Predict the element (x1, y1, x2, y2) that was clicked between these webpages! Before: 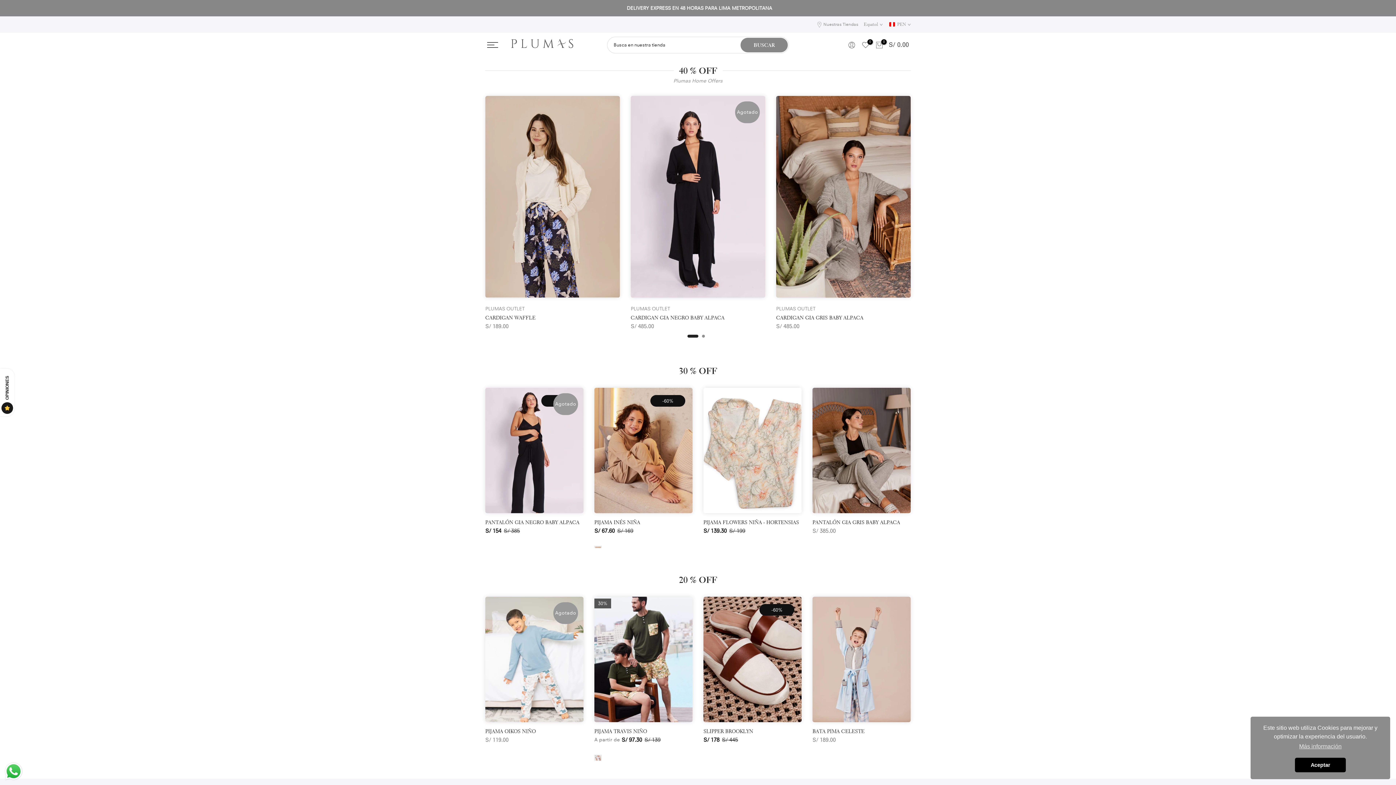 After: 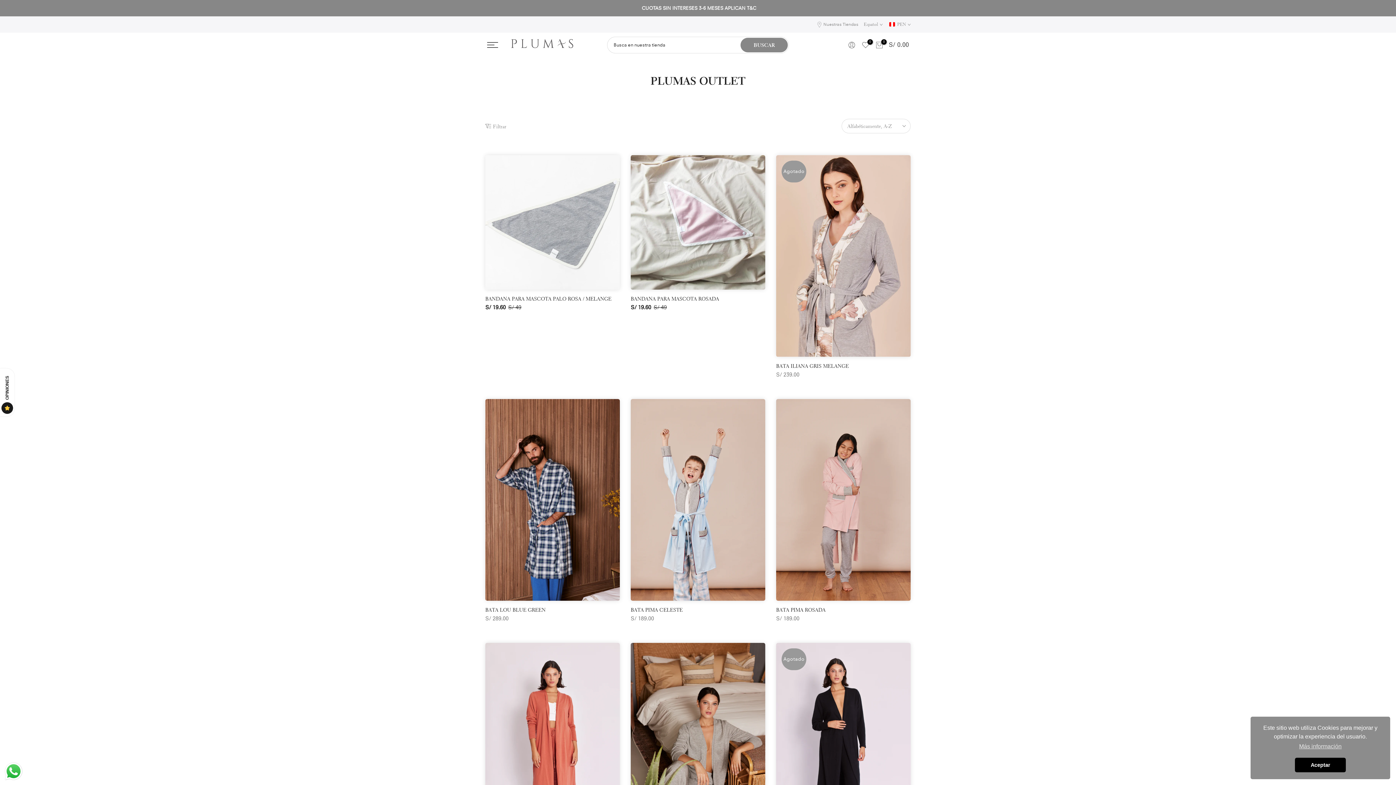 Action: bbox: (485, 305, 524, 312) label: PLUMAS OUTLET